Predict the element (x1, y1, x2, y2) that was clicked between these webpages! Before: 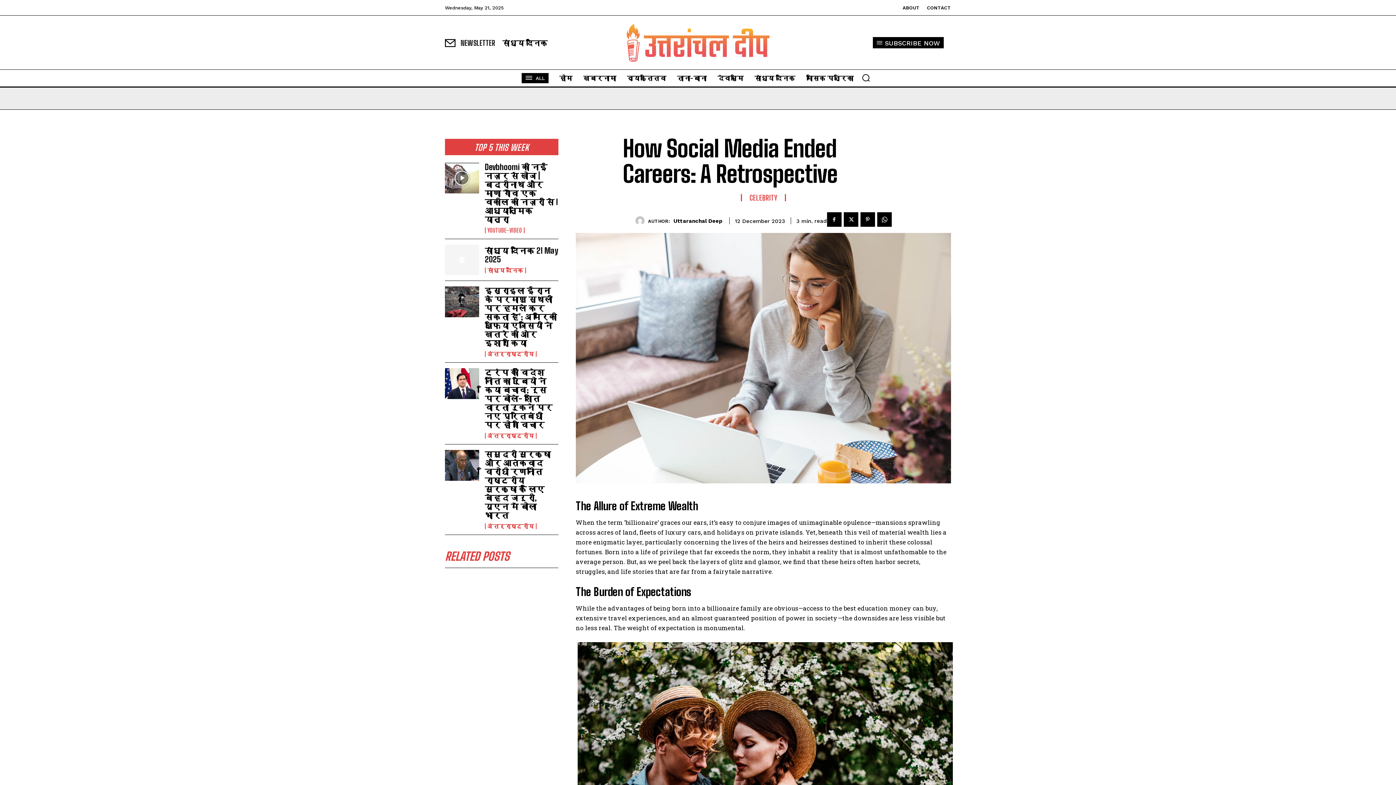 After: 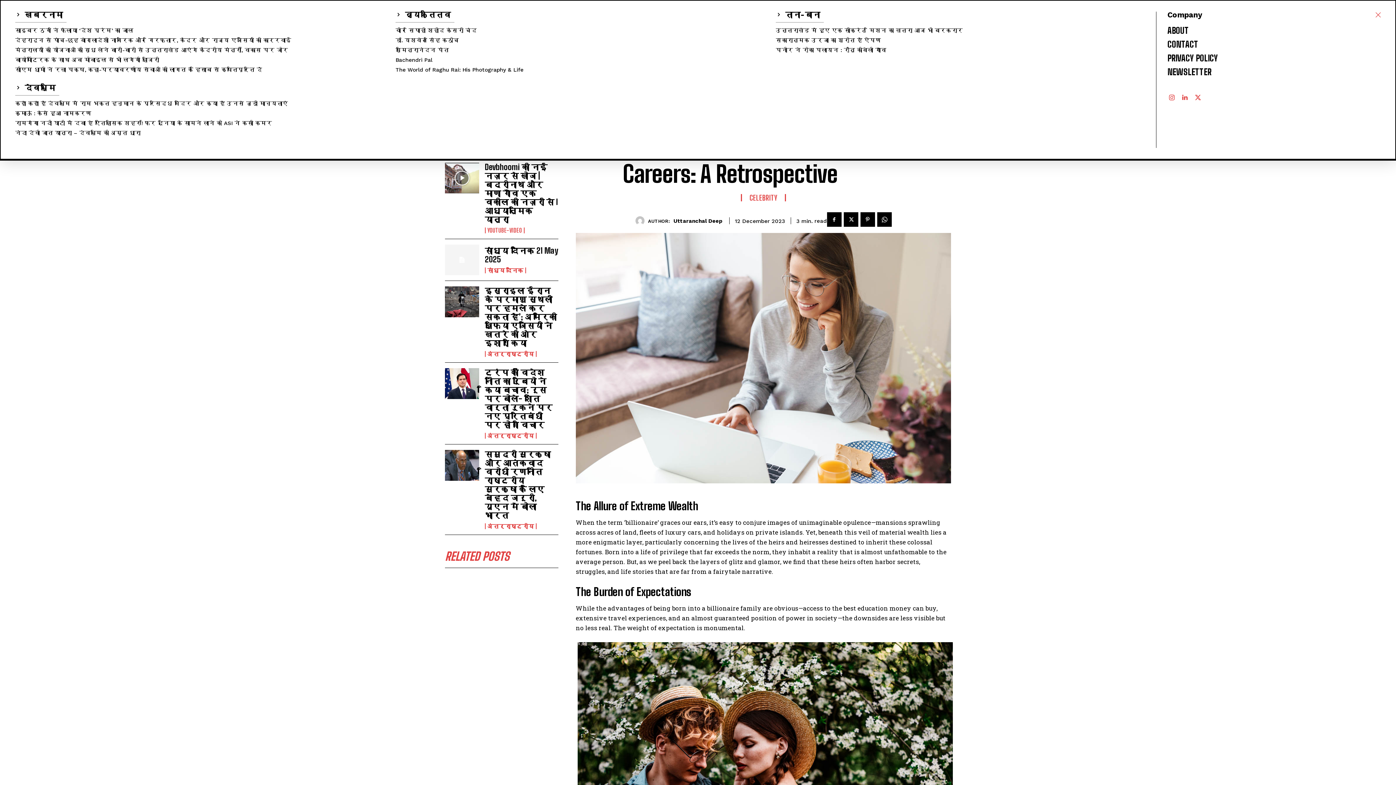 Action: label: ALL bbox: (521, 73, 548, 83)